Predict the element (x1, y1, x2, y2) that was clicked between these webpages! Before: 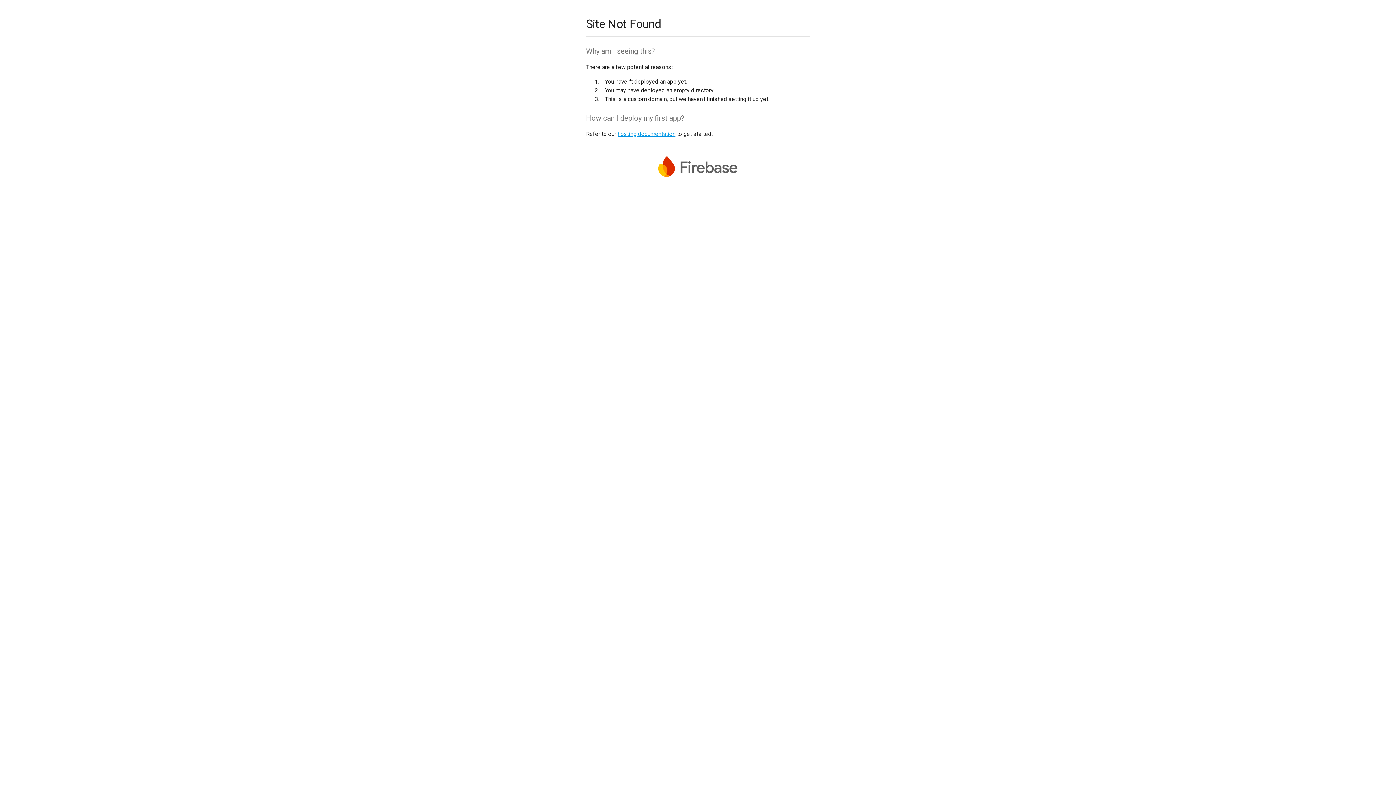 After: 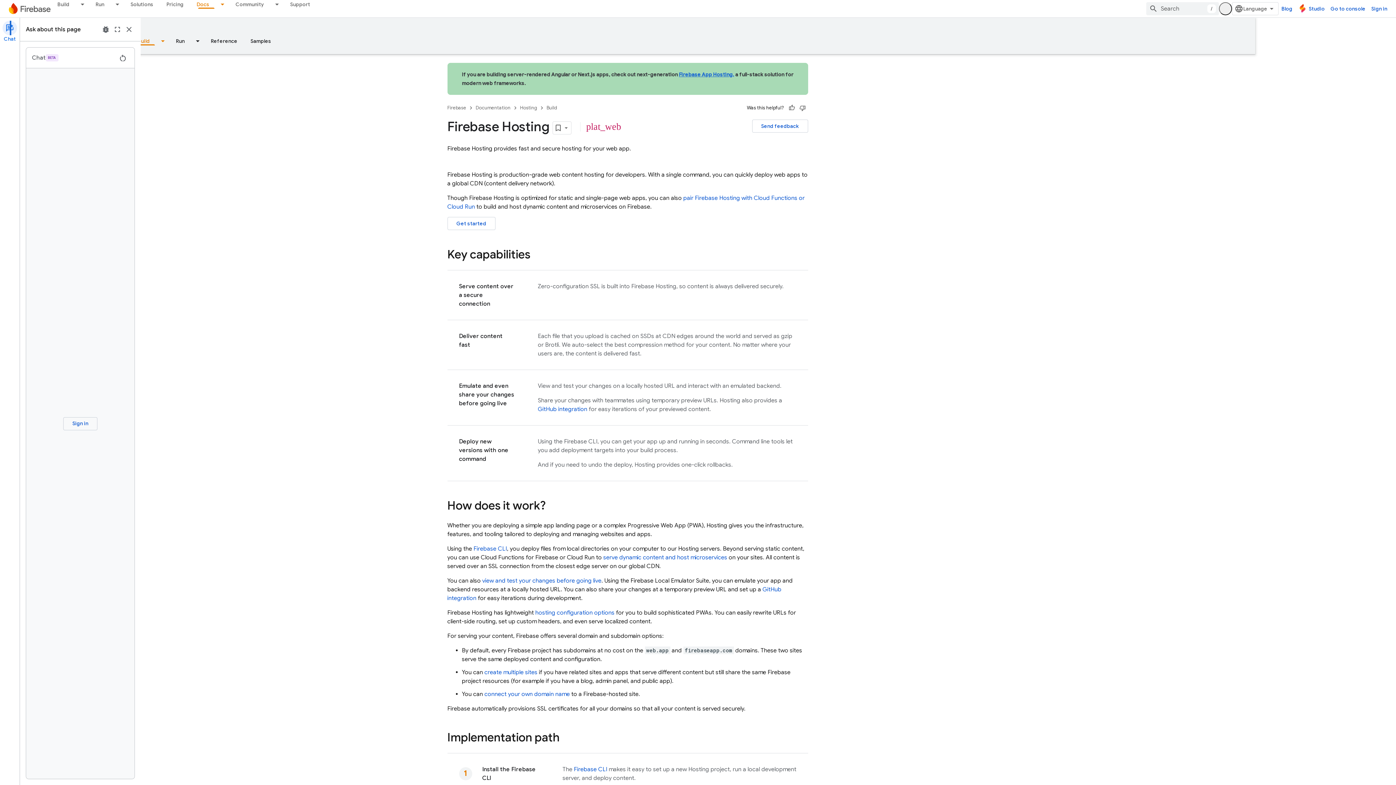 Action: bbox: (617, 130, 675, 137) label: hosting documentation